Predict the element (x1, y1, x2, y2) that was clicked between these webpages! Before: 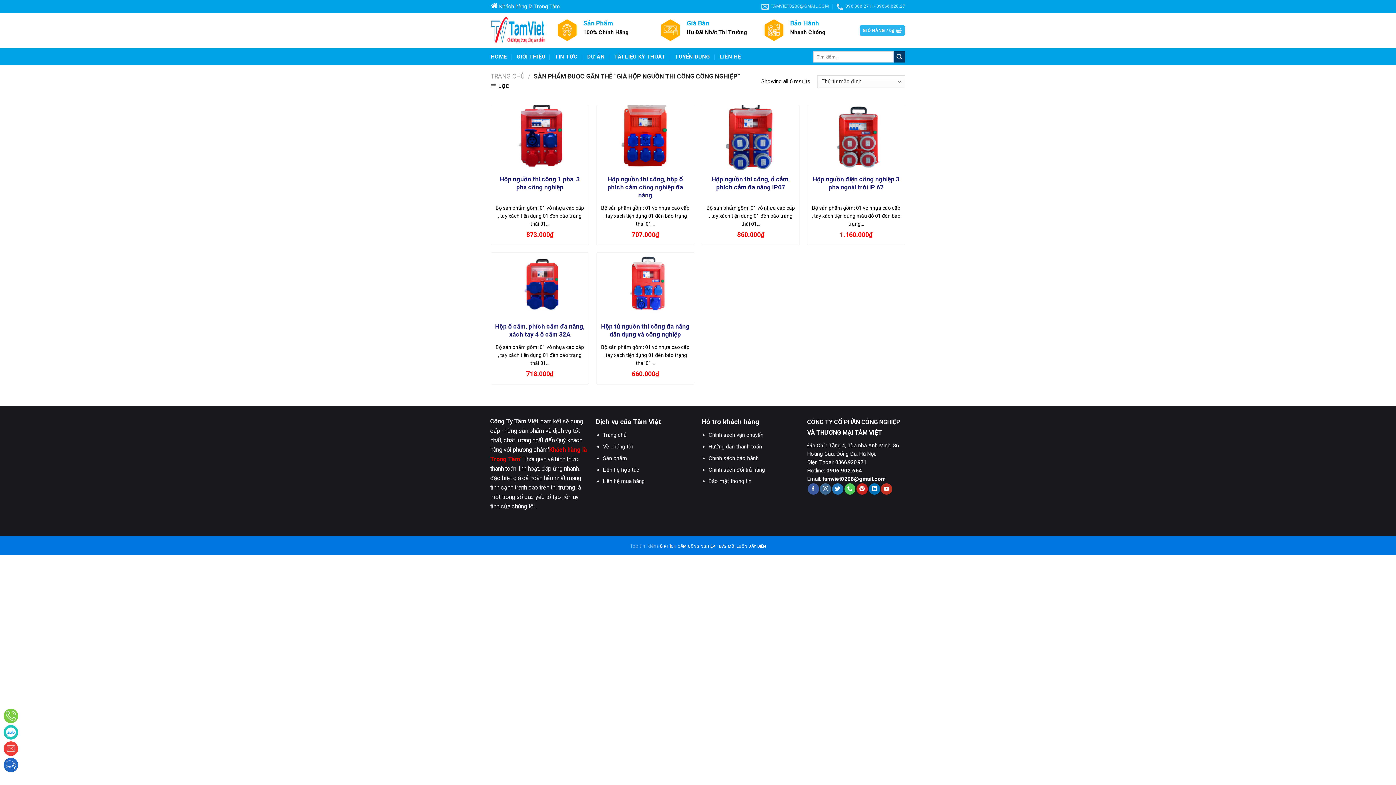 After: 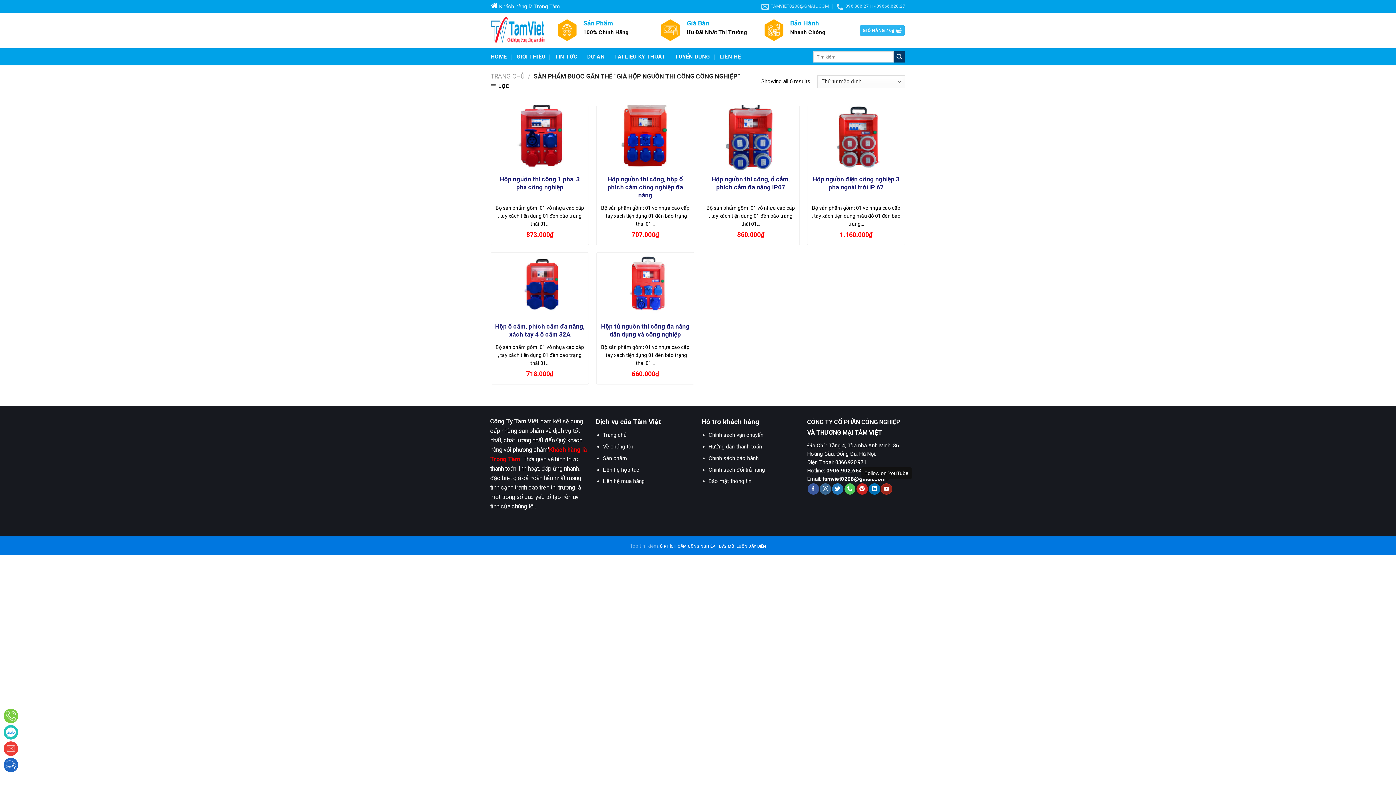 Action: bbox: (881, 483, 892, 494)